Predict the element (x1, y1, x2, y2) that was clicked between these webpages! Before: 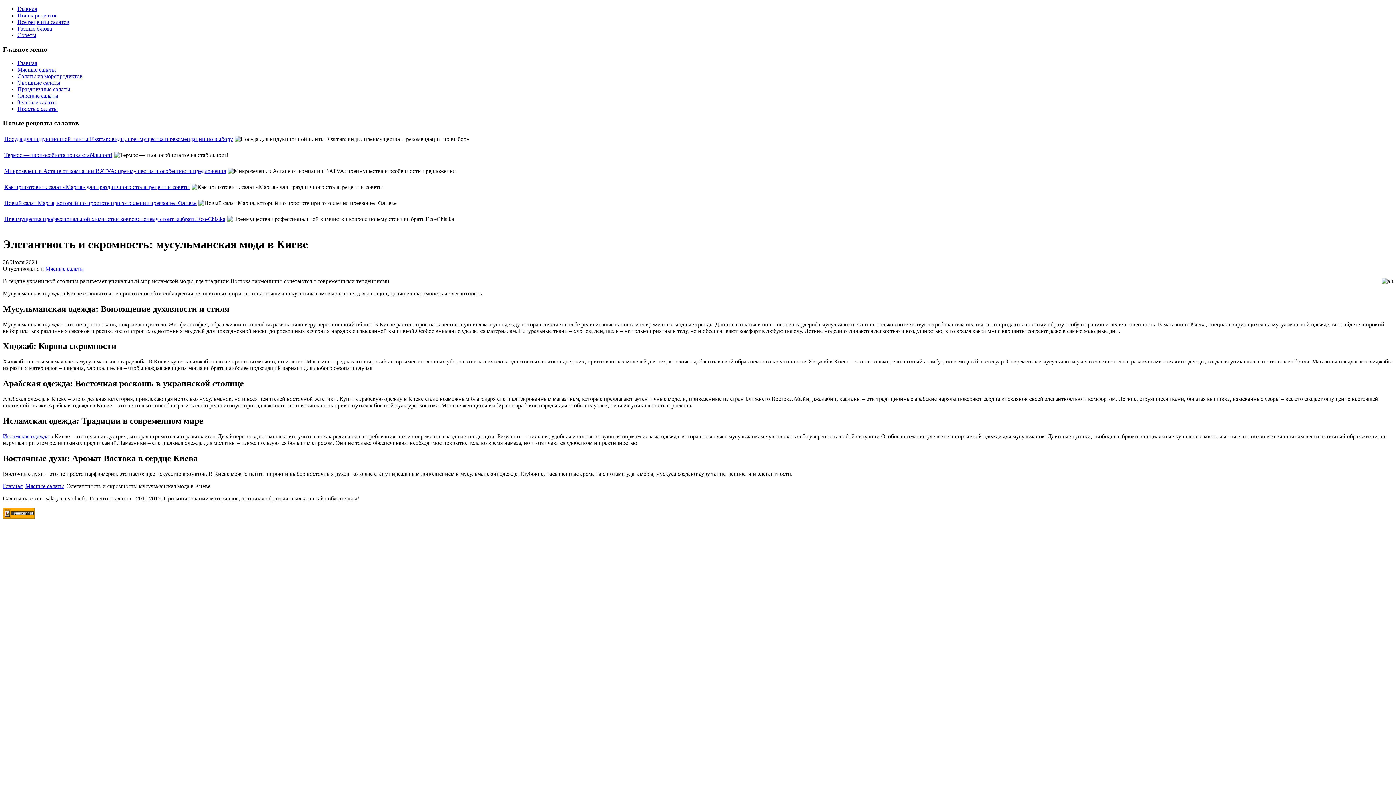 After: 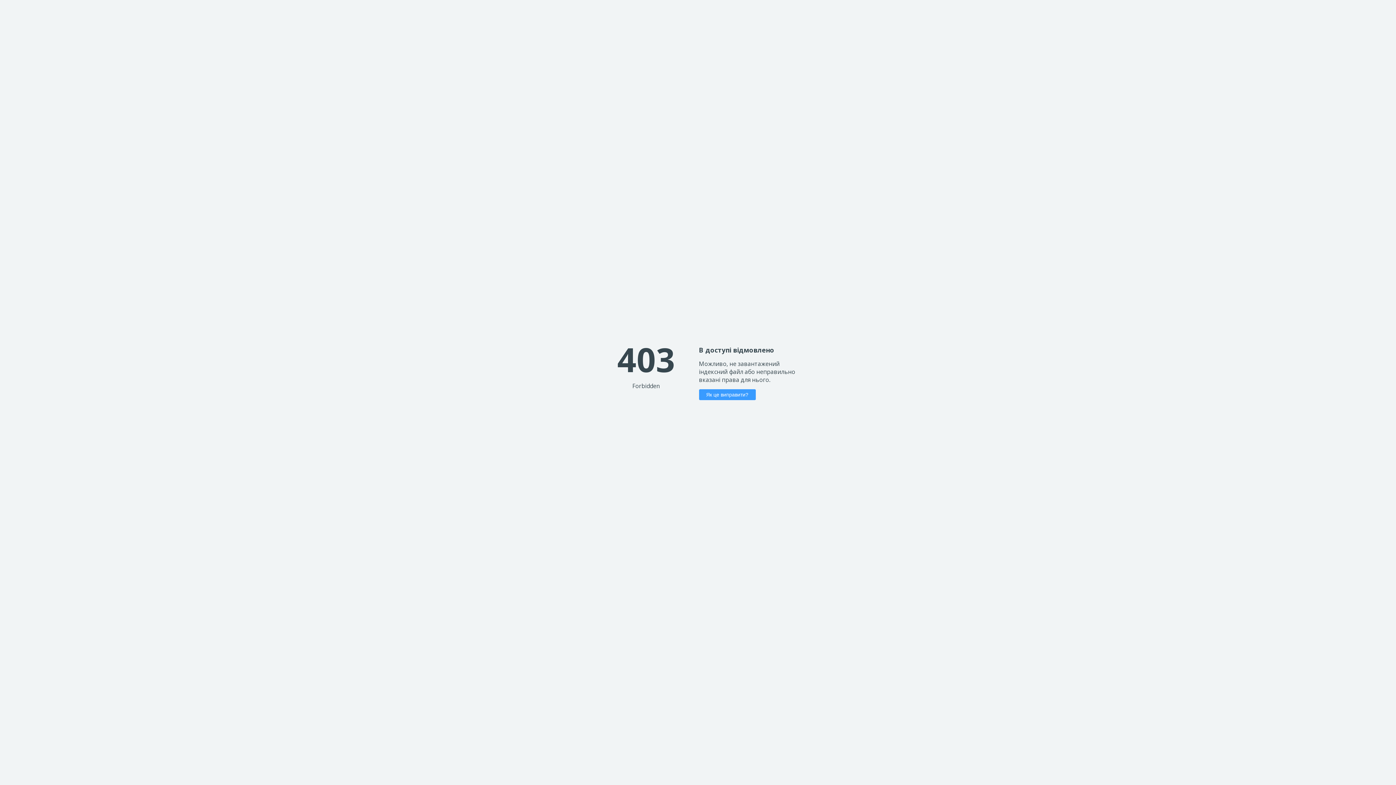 Action: bbox: (2, 433, 48, 439) label: Исламская одежда